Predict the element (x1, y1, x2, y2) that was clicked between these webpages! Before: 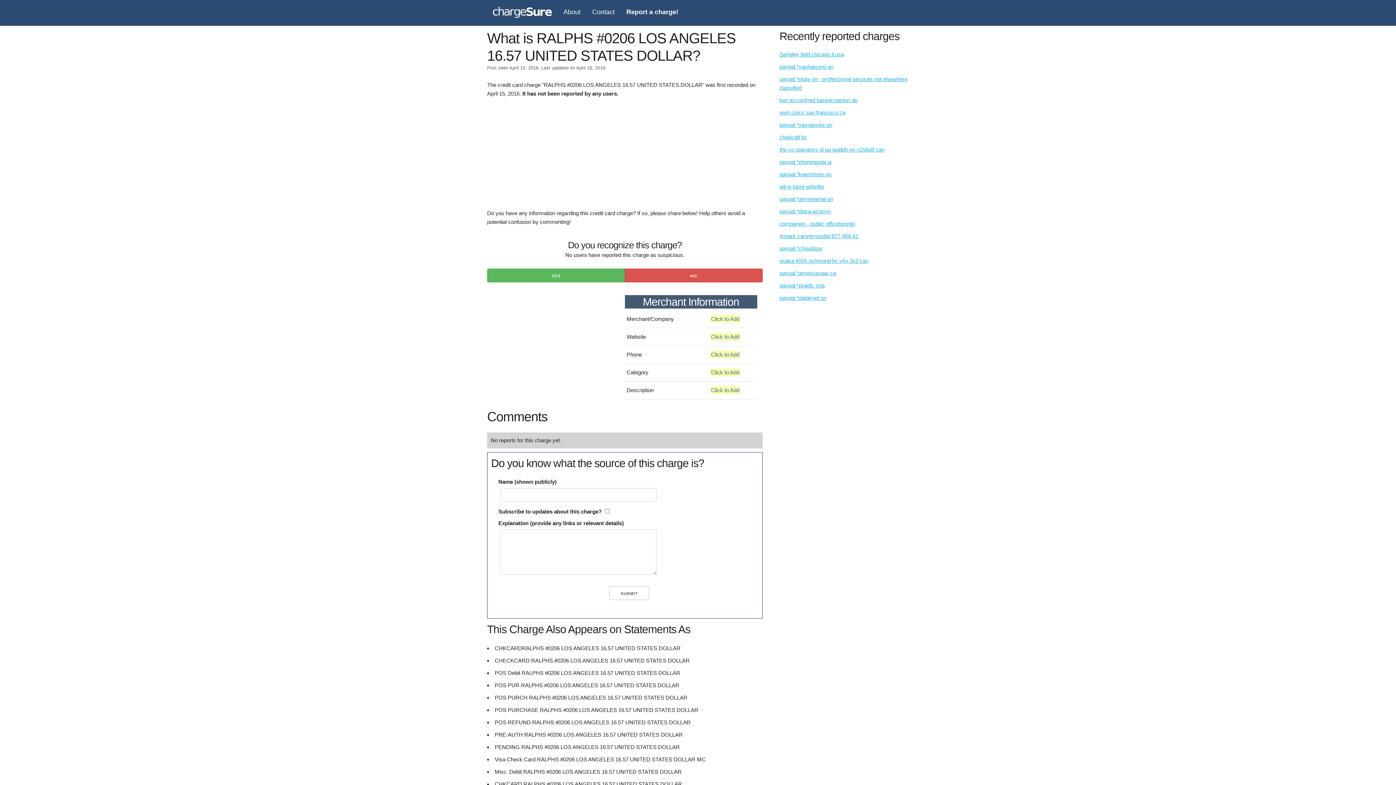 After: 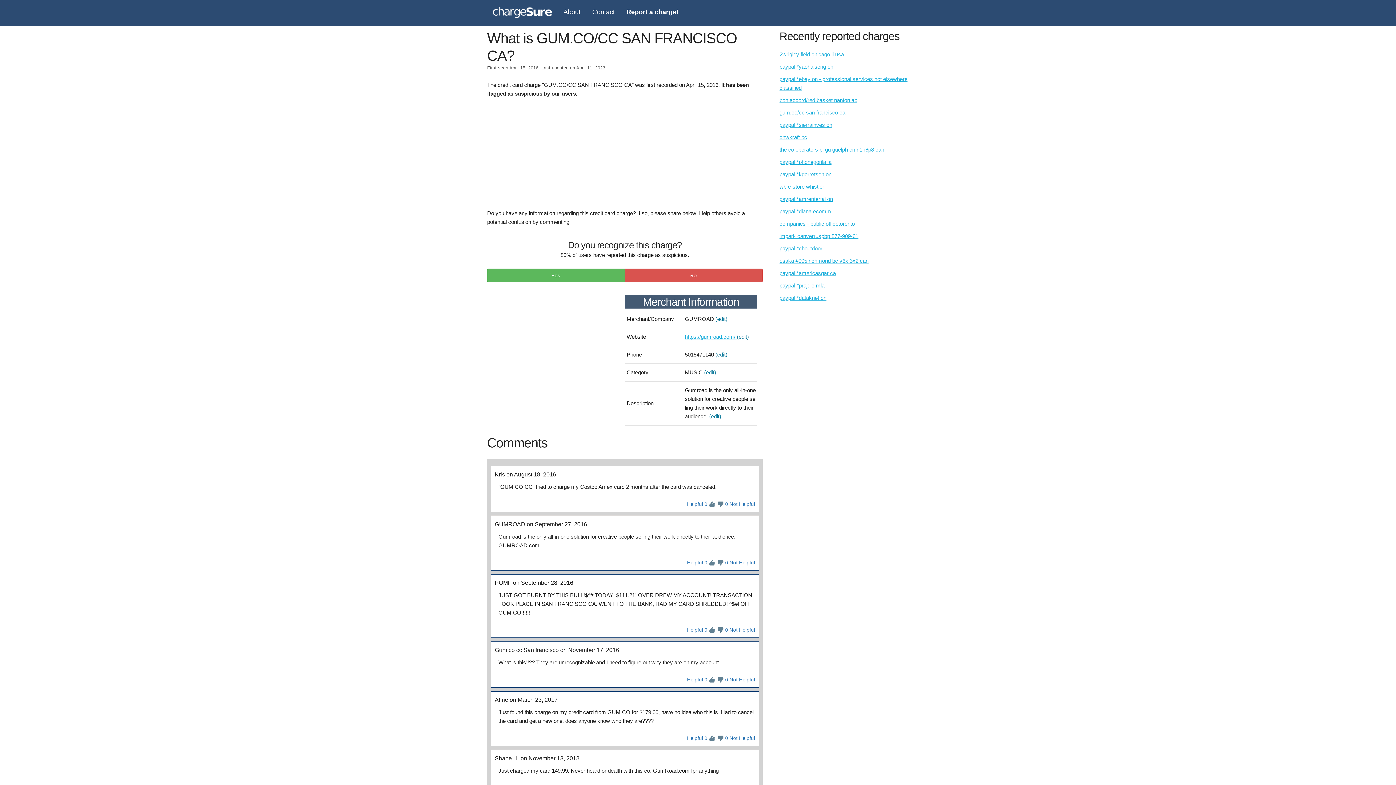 Action: label: gum.co/cc san francisco ca bbox: (779, 109, 845, 115)